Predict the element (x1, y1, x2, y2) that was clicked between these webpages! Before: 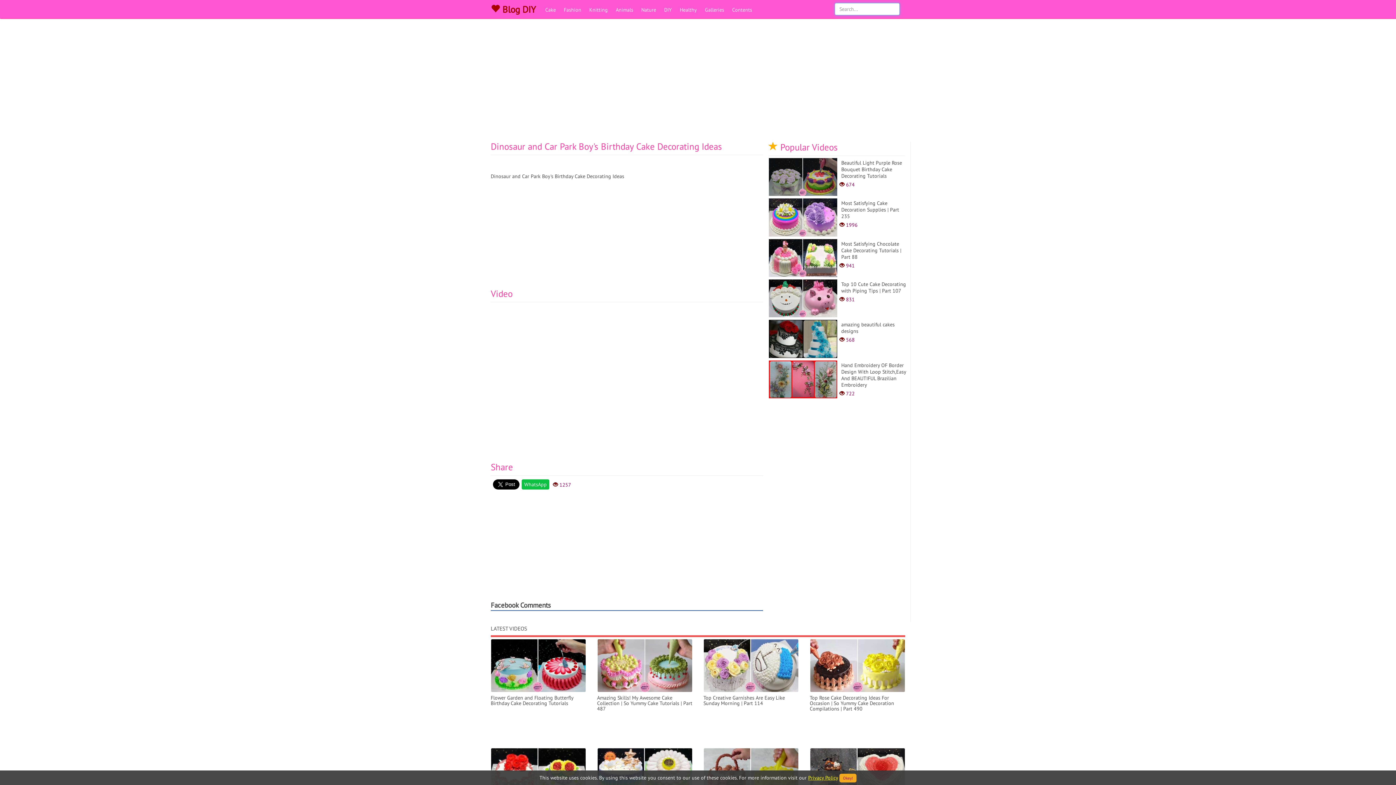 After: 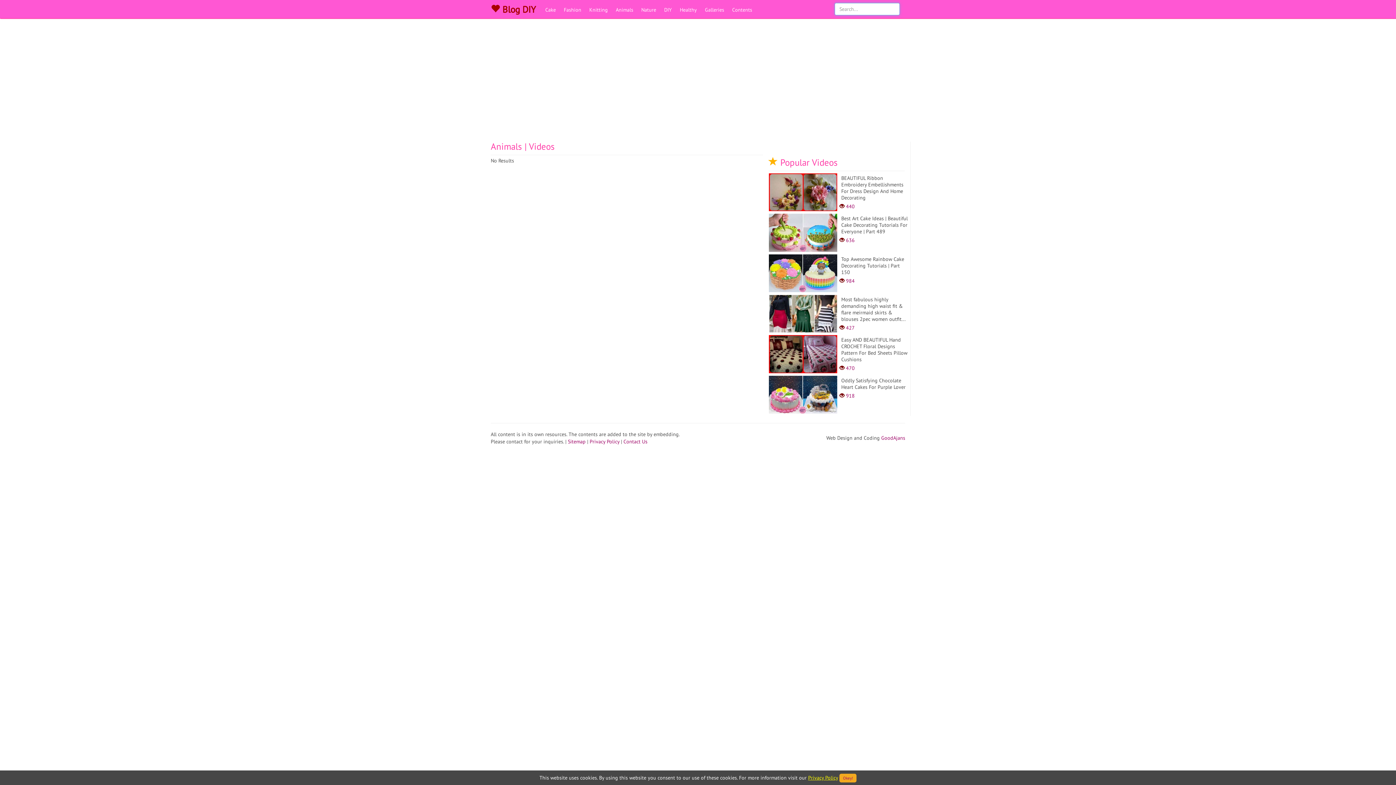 Action: bbox: (612, 0, 637, 14) label: Animals